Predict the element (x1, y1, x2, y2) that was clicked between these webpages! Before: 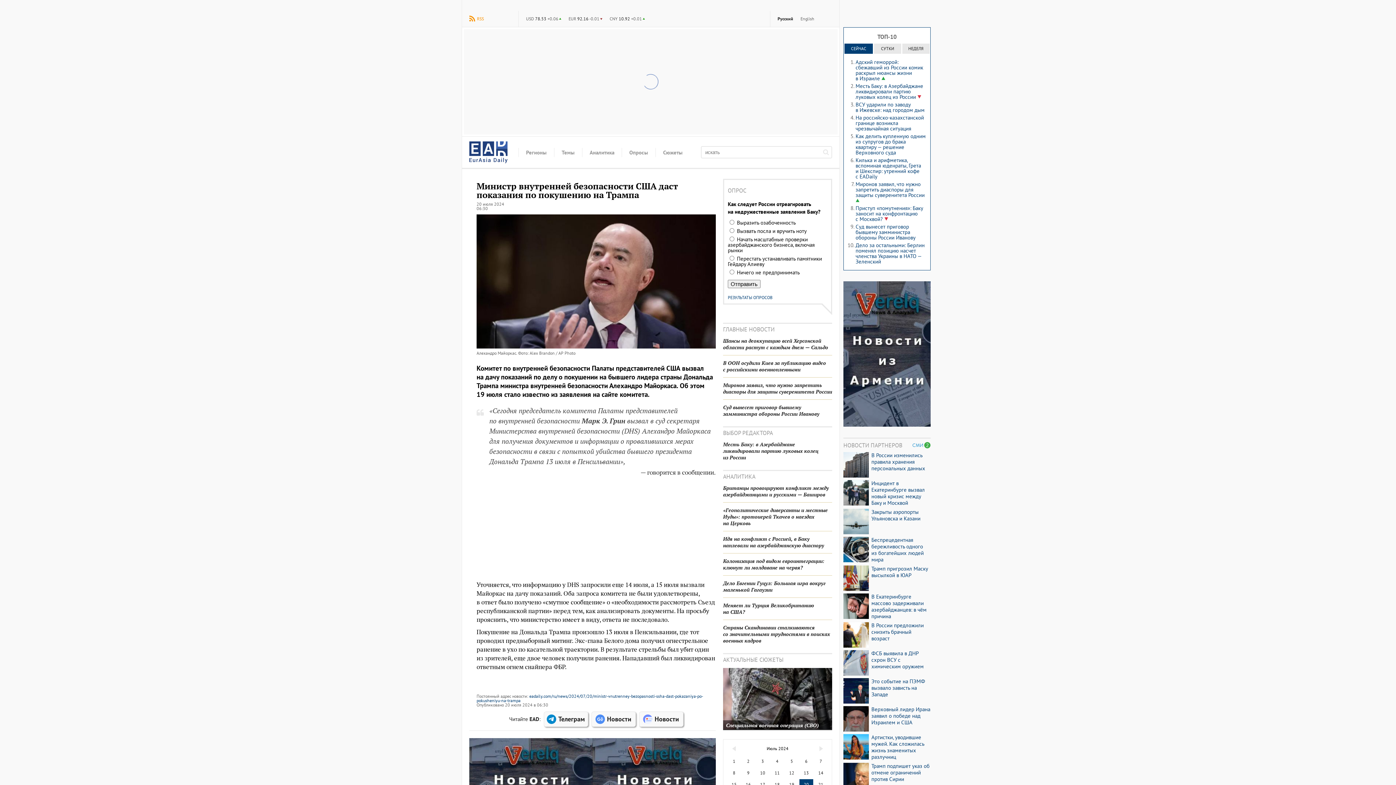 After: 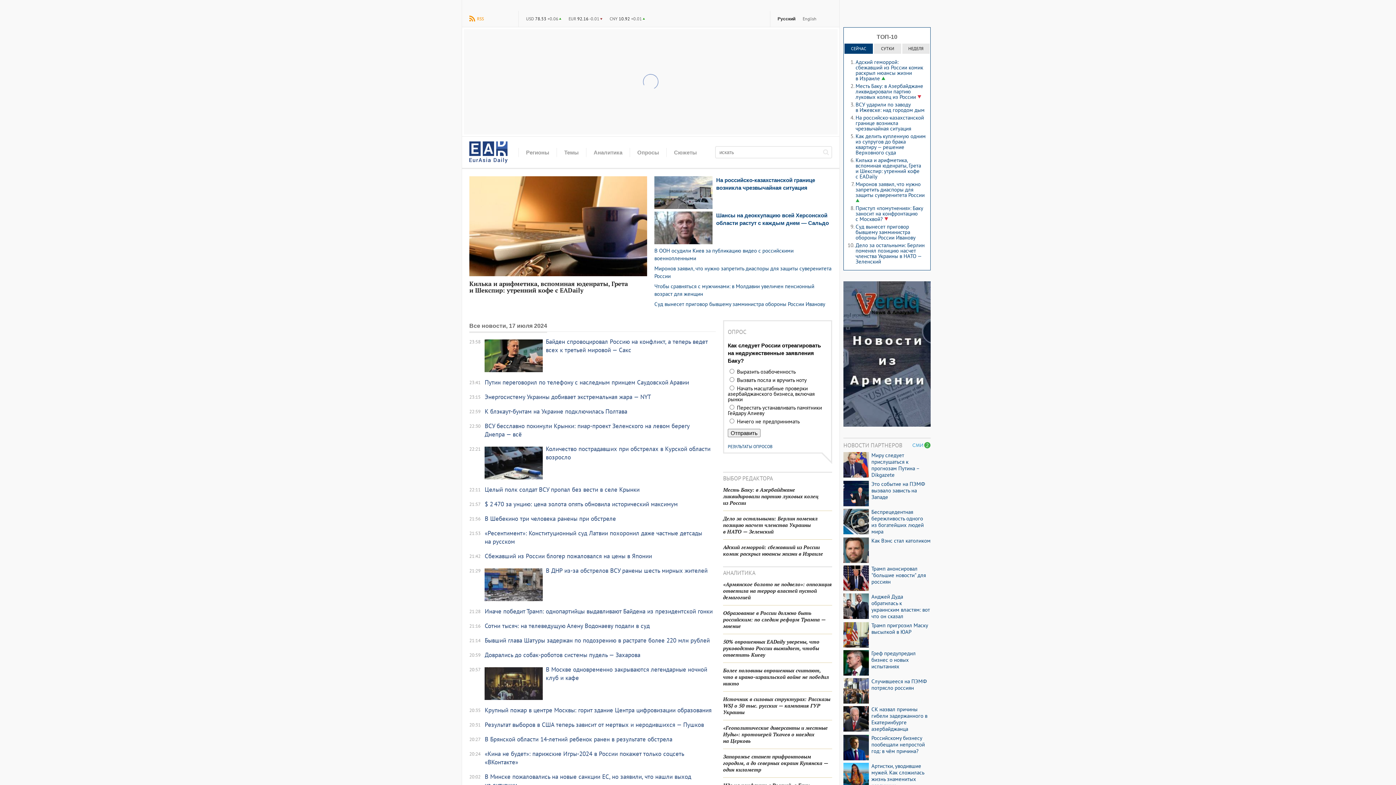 Action: bbox: (755, 779, 770, 790) label: 17